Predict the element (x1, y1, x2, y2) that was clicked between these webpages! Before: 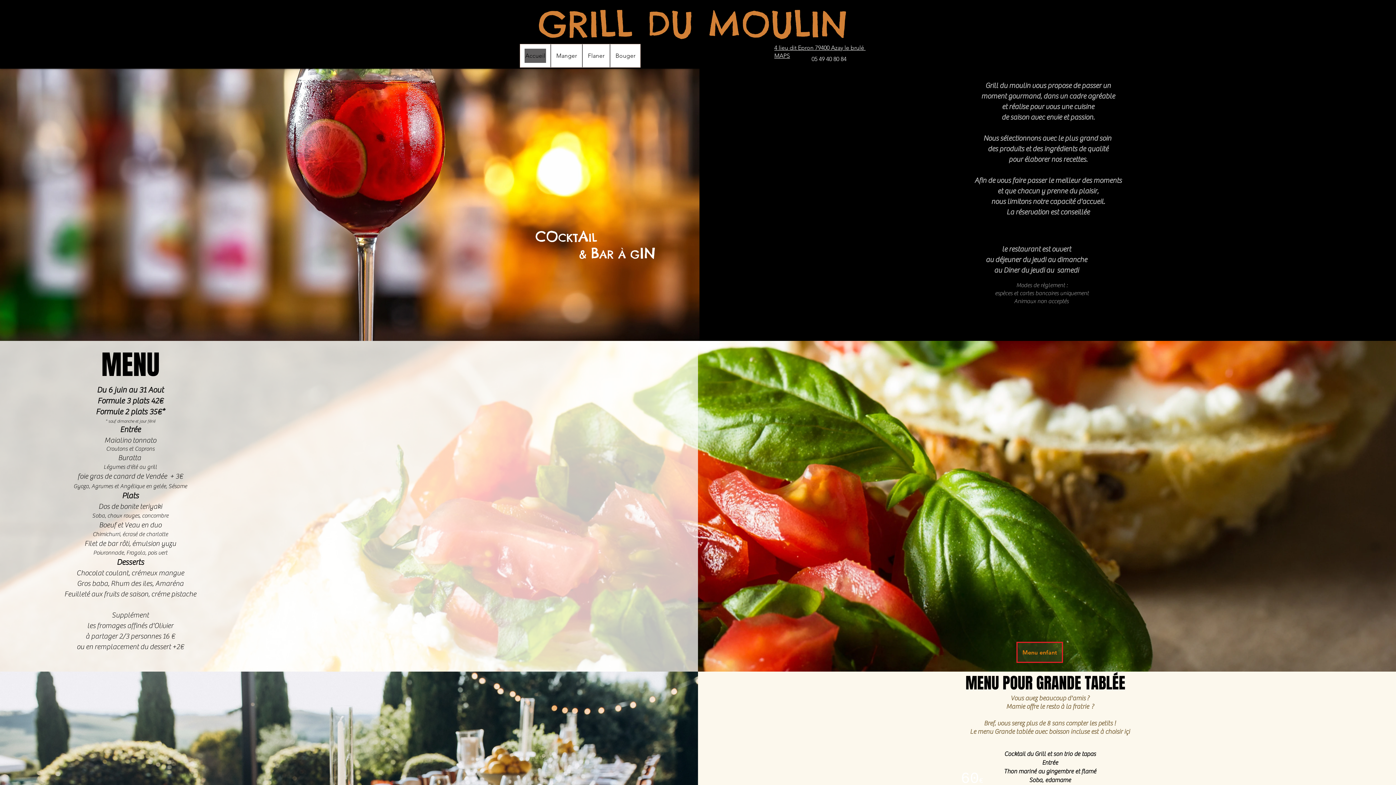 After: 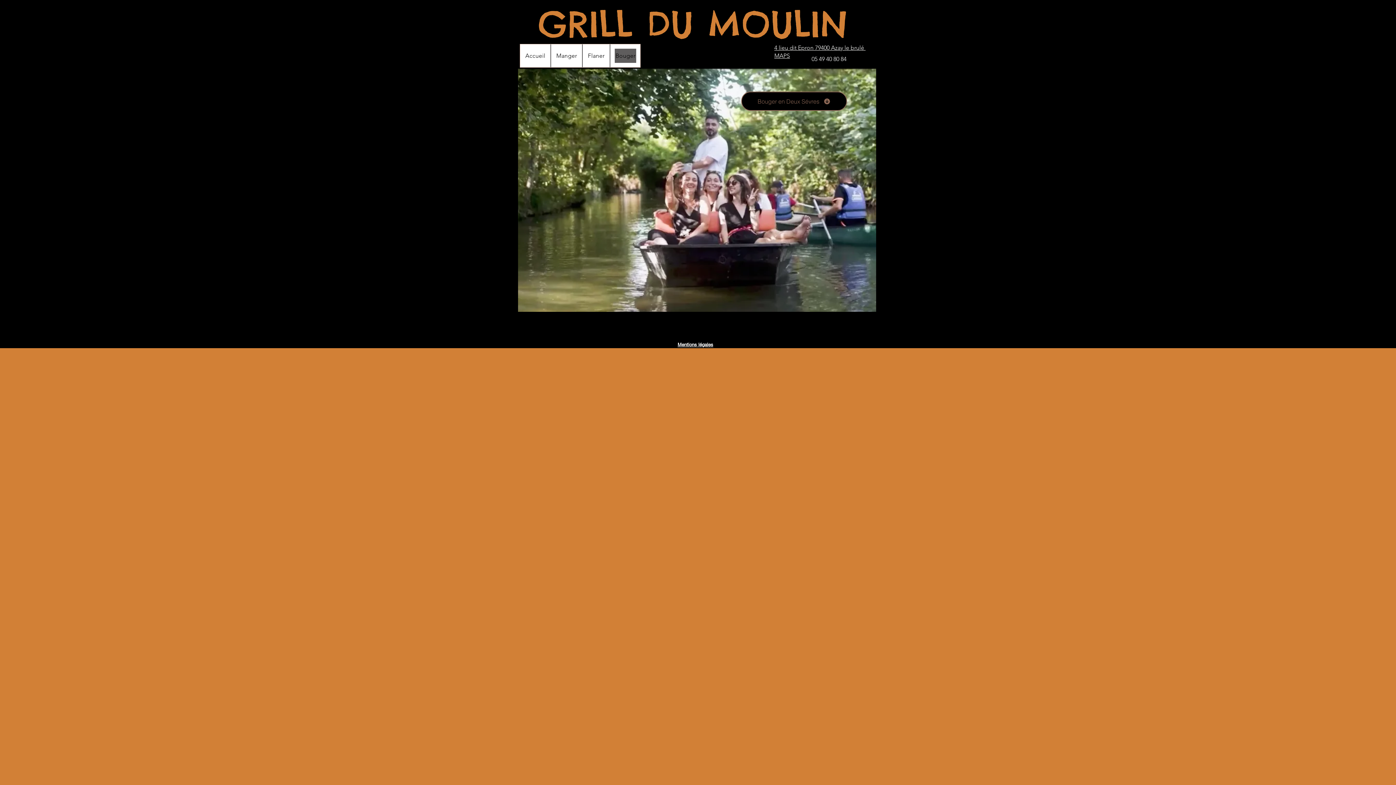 Action: label: Bouger bbox: (610, 44, 640, 67)